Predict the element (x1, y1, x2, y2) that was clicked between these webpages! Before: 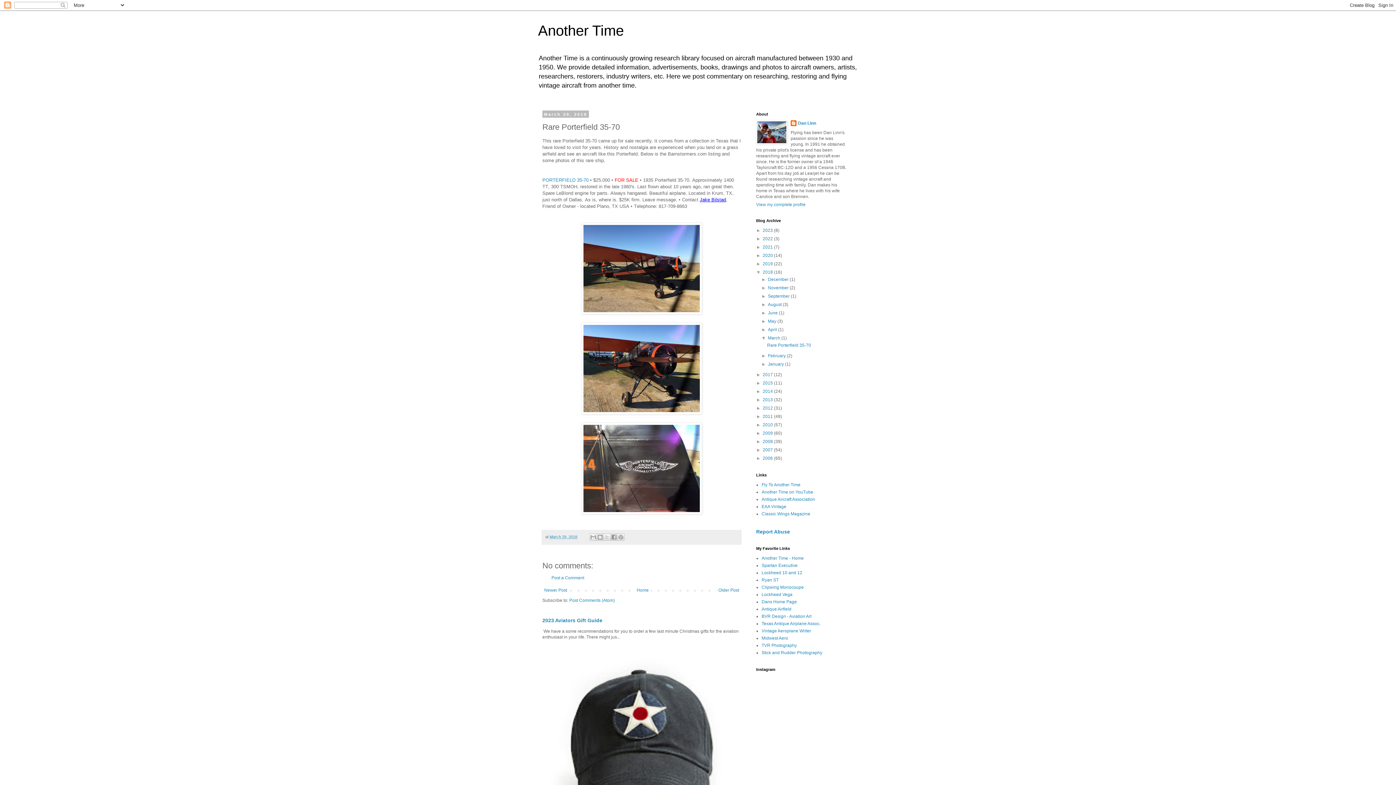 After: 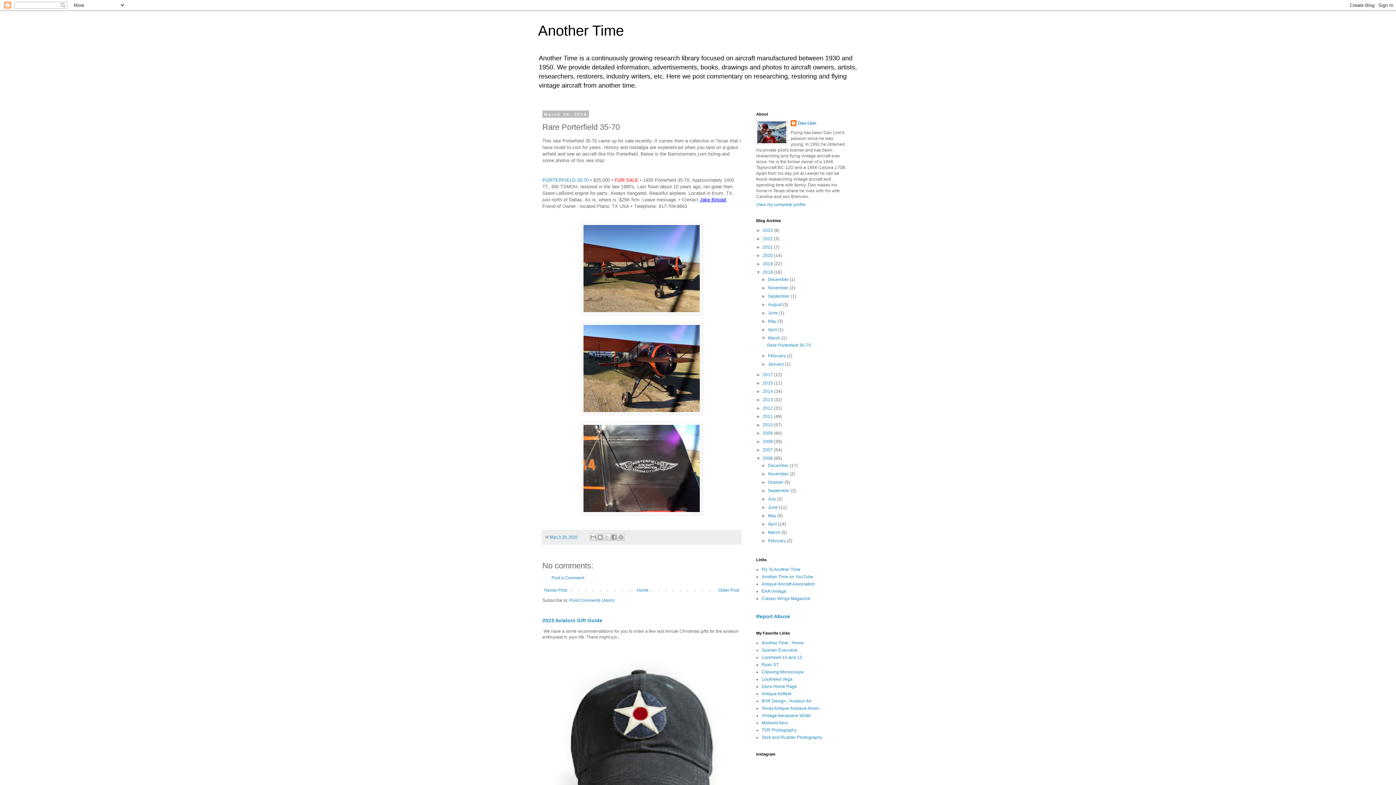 Action: bbox: (756, 456, 762, 461) label: ►  